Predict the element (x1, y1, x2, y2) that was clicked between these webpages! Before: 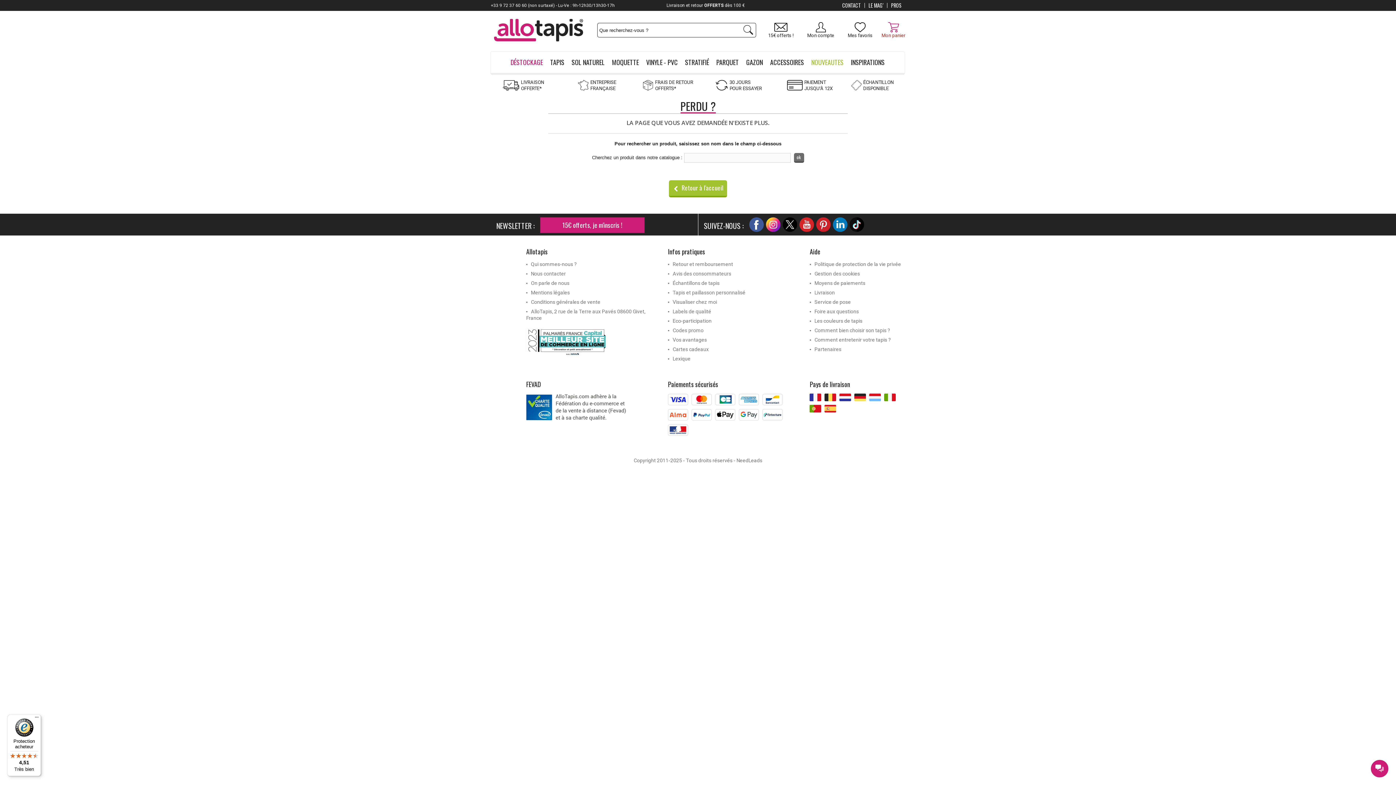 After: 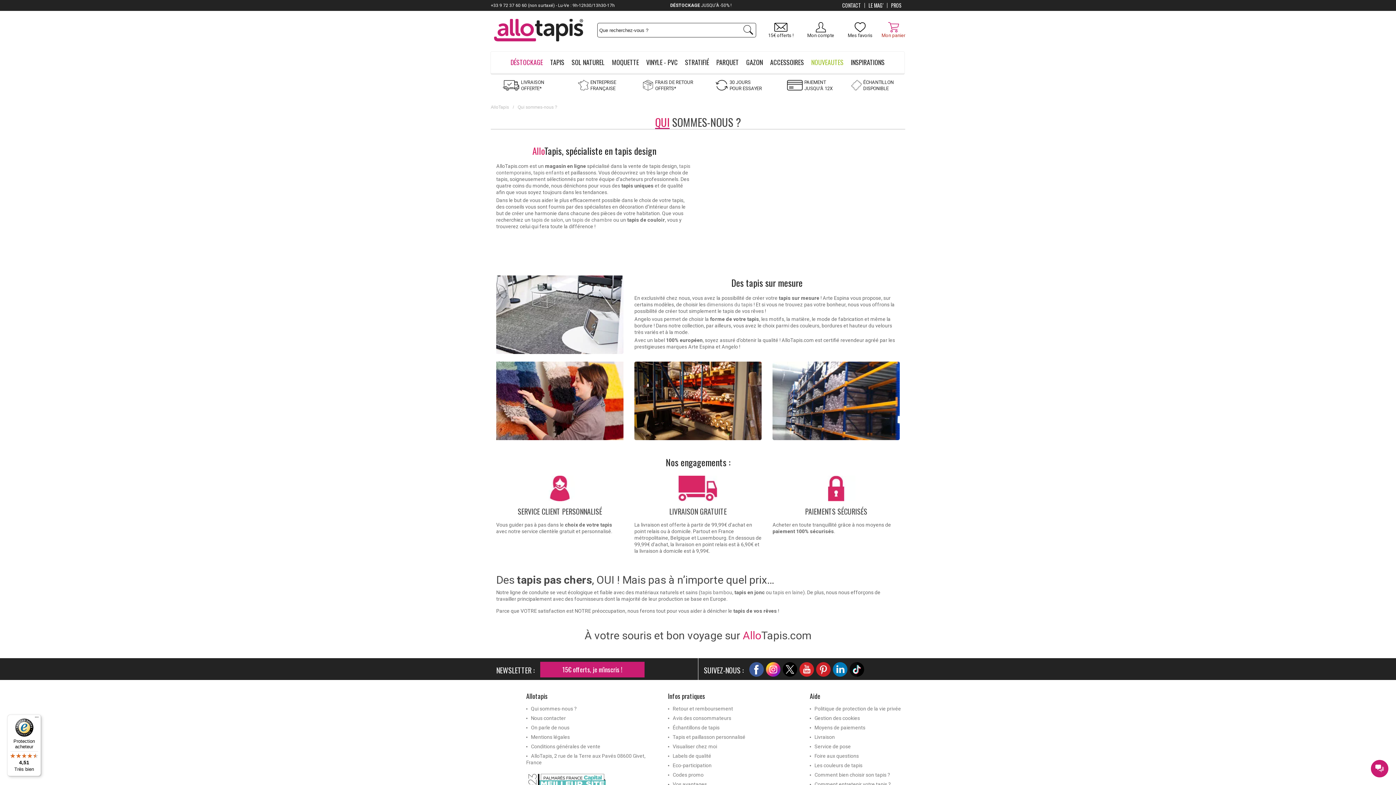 Action: bbox: (526, 261, 657, 267) label: Qui sommes-nous ?